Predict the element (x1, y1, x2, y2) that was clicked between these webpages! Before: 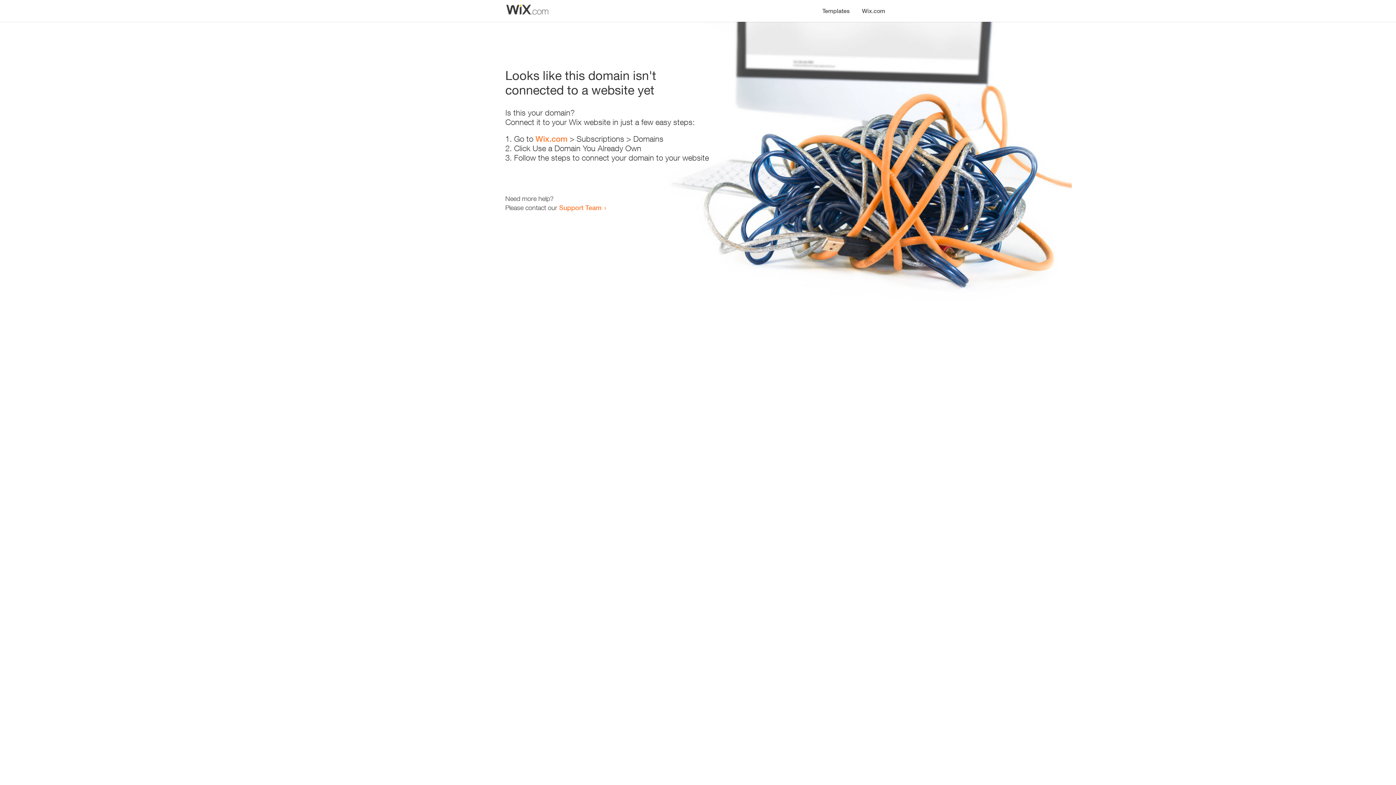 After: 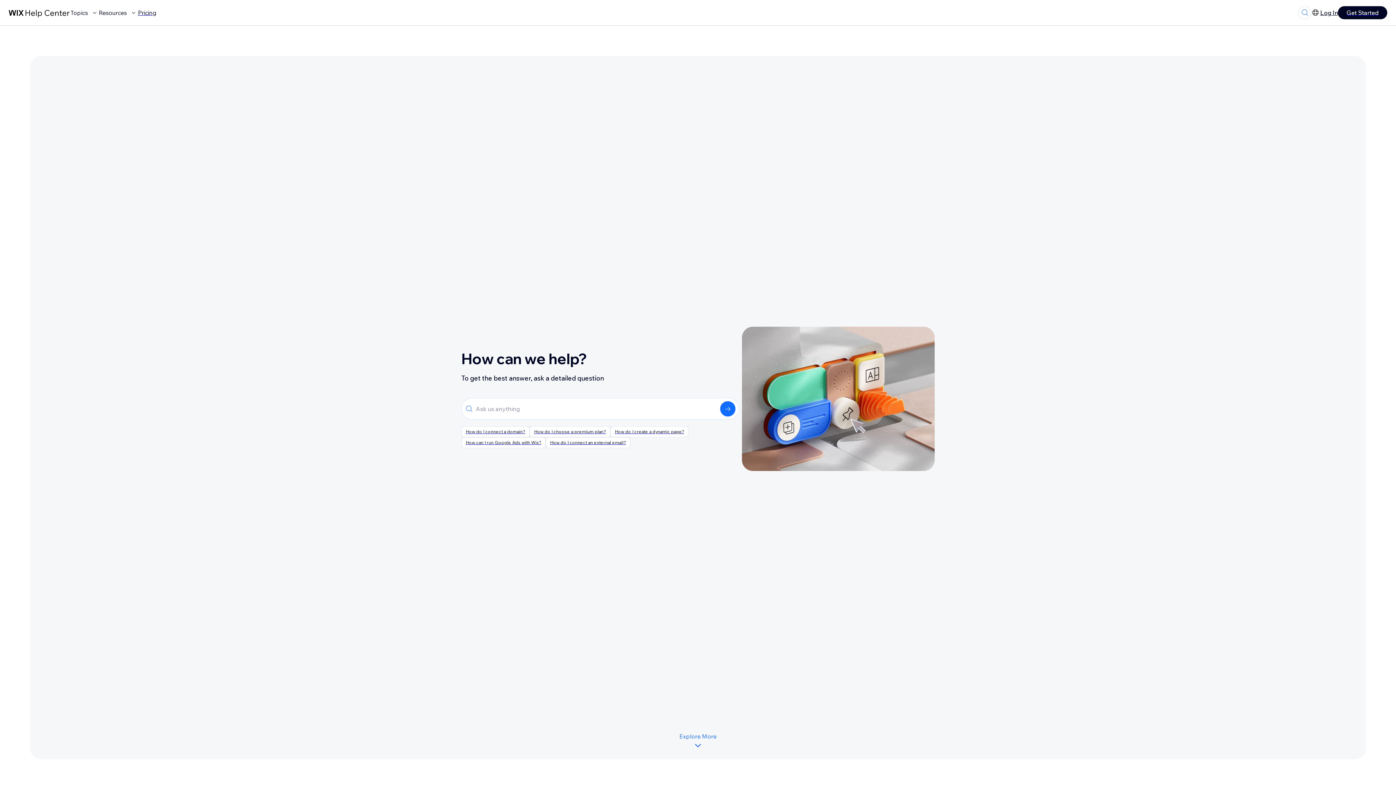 Action: bbox: (559, 203, 601, 211) label: Support Team